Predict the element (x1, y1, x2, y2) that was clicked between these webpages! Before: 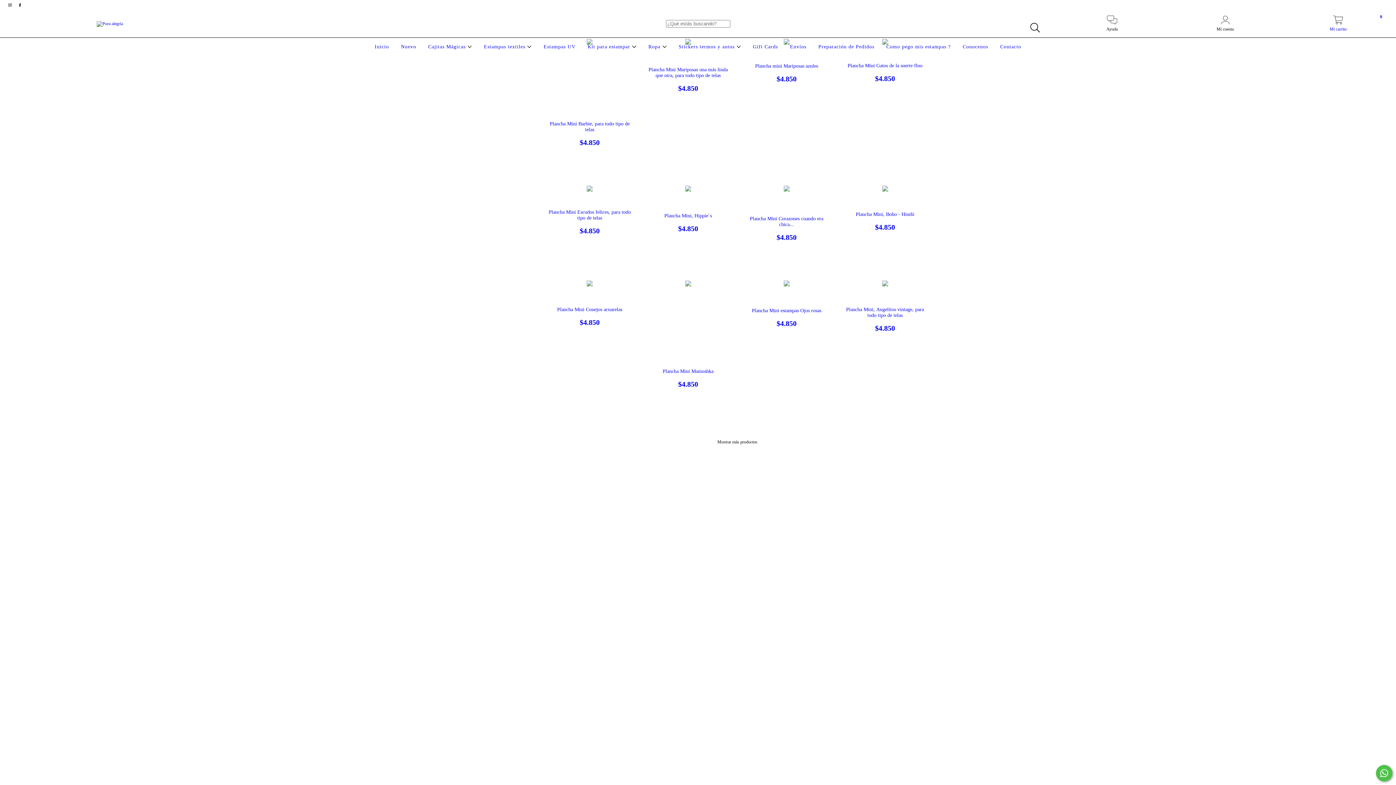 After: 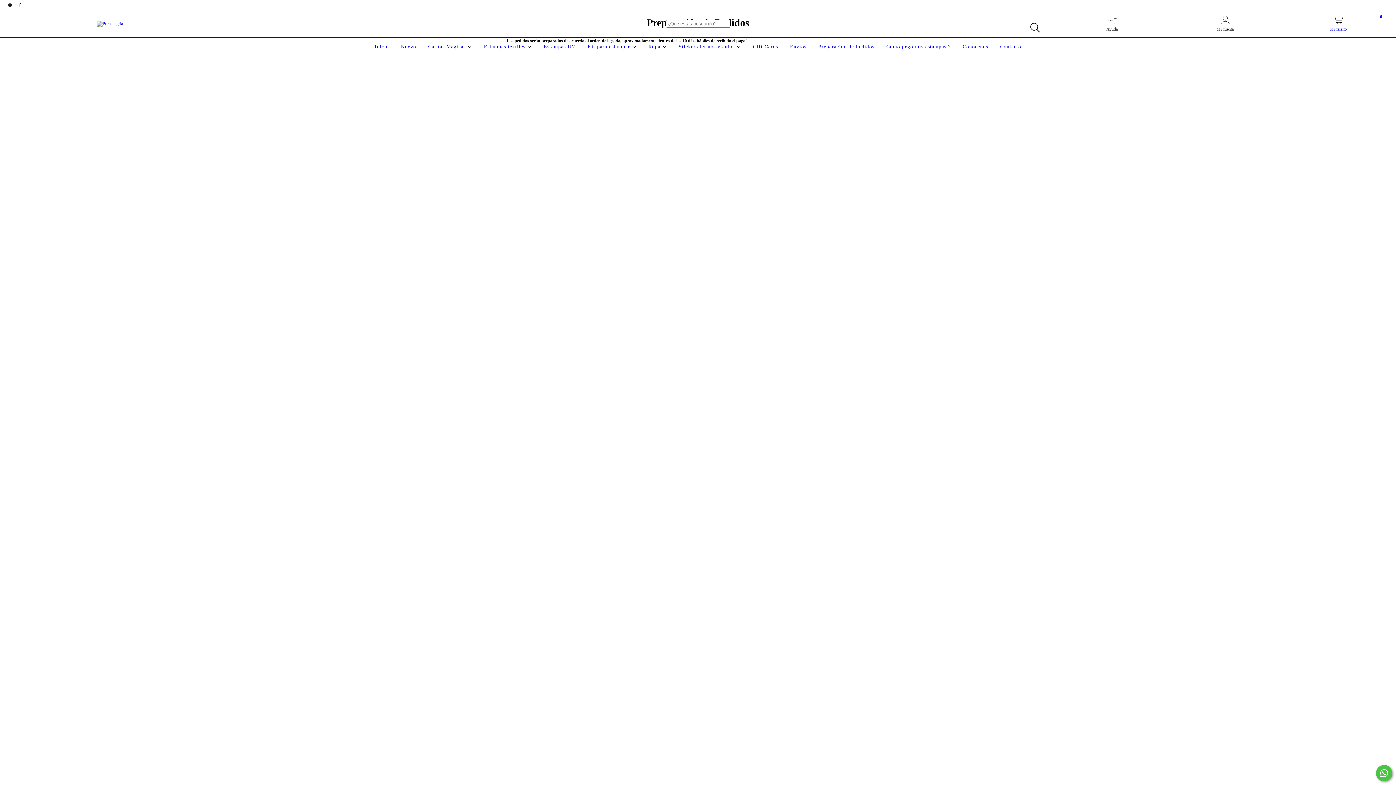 Action: bbox: (816, 44, 876, 49) label: Preparación de Pedidos